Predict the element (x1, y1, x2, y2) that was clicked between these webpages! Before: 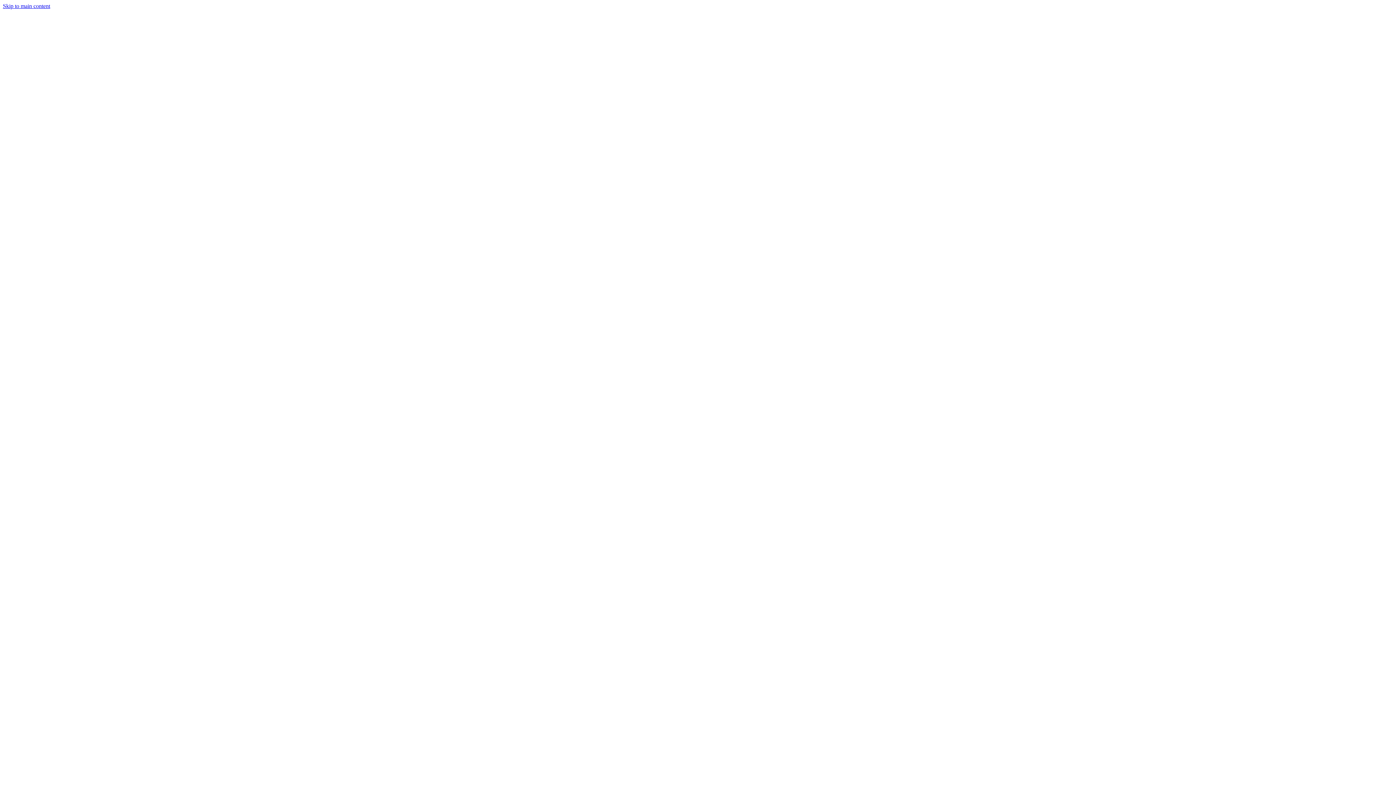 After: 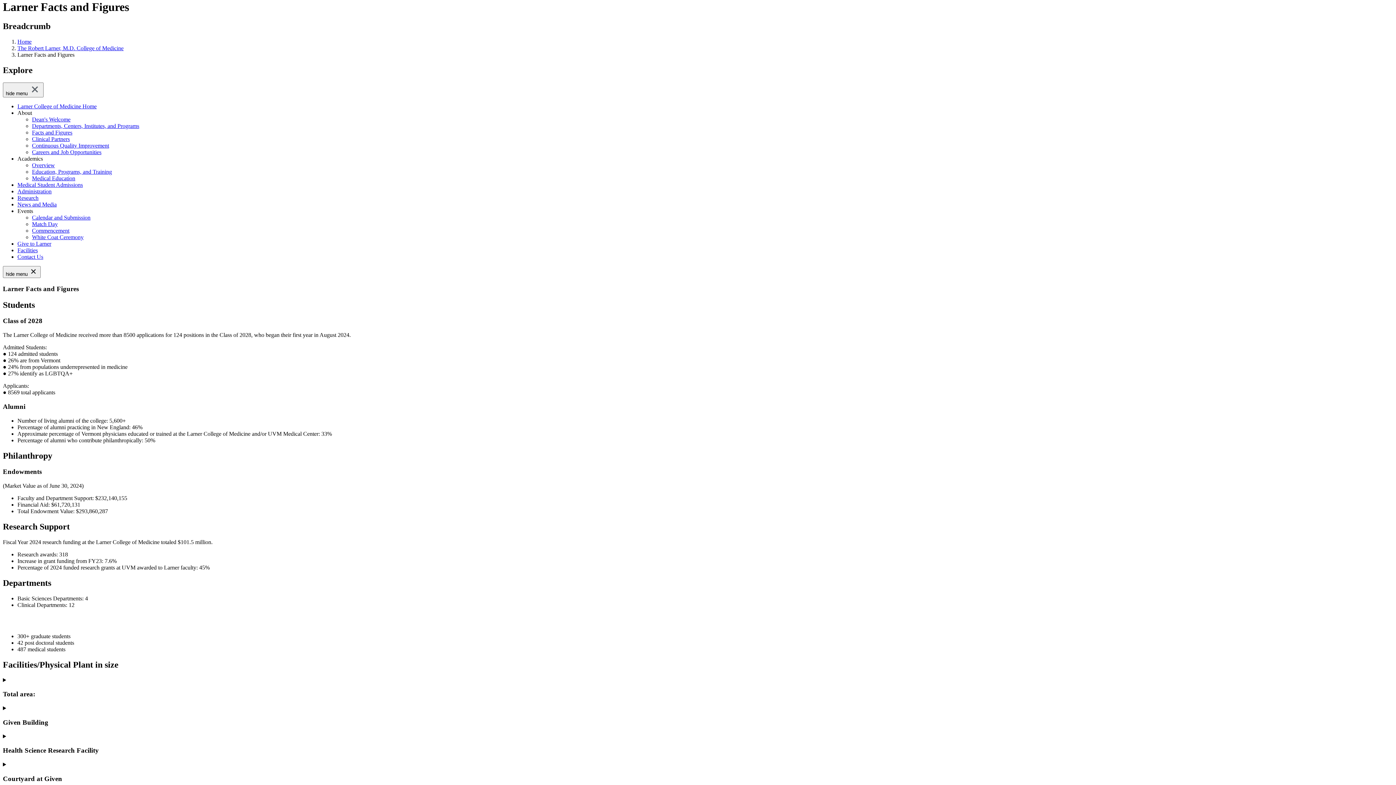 Action: bbox: (2, 2, 50, 9) label: Skip to main content